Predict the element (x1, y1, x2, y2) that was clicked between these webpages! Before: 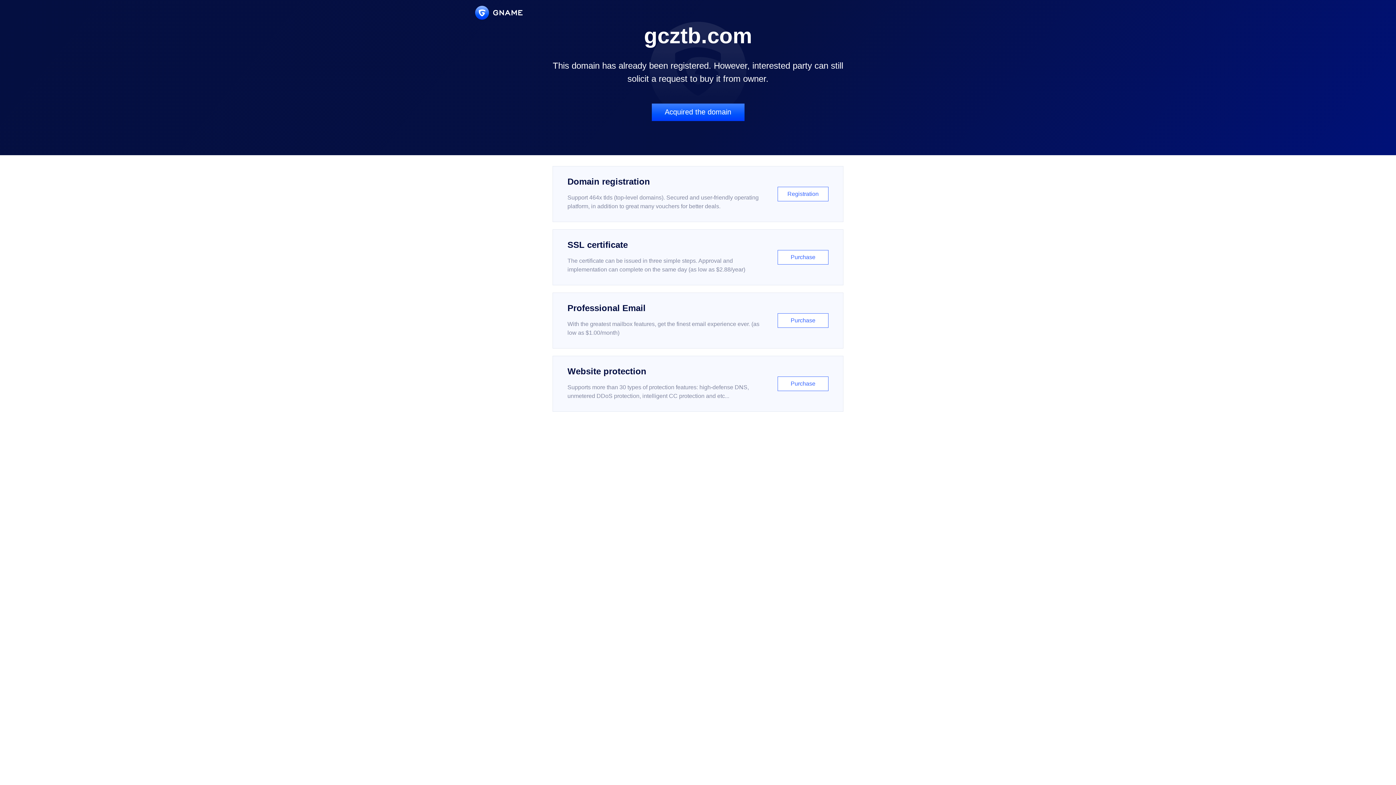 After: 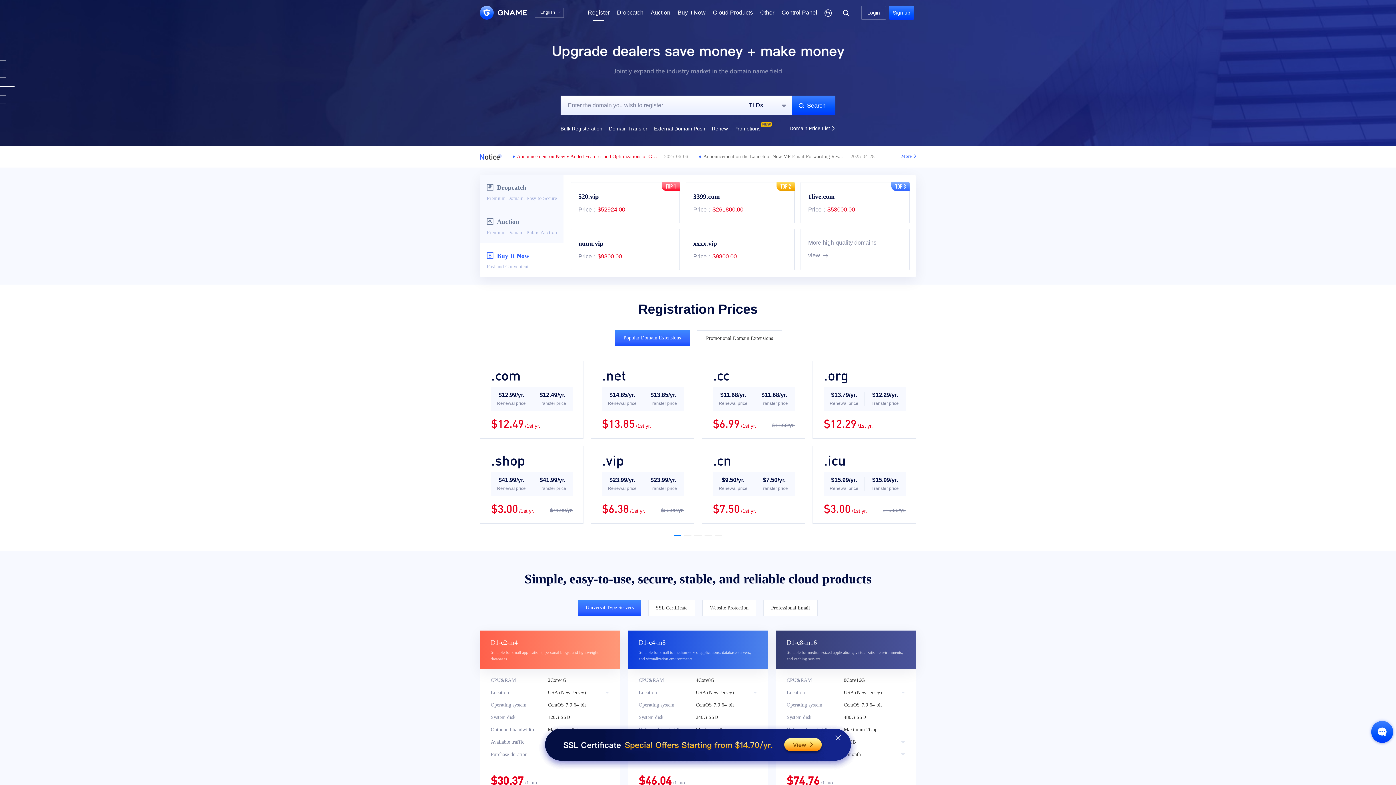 Action: bbox: (552, 166, 843, 222) label: Domain registration

Support 464x tlds (top-level domains). Secured and user-friendly operating platform, in addition to great many vouchers for better deals.

Registration